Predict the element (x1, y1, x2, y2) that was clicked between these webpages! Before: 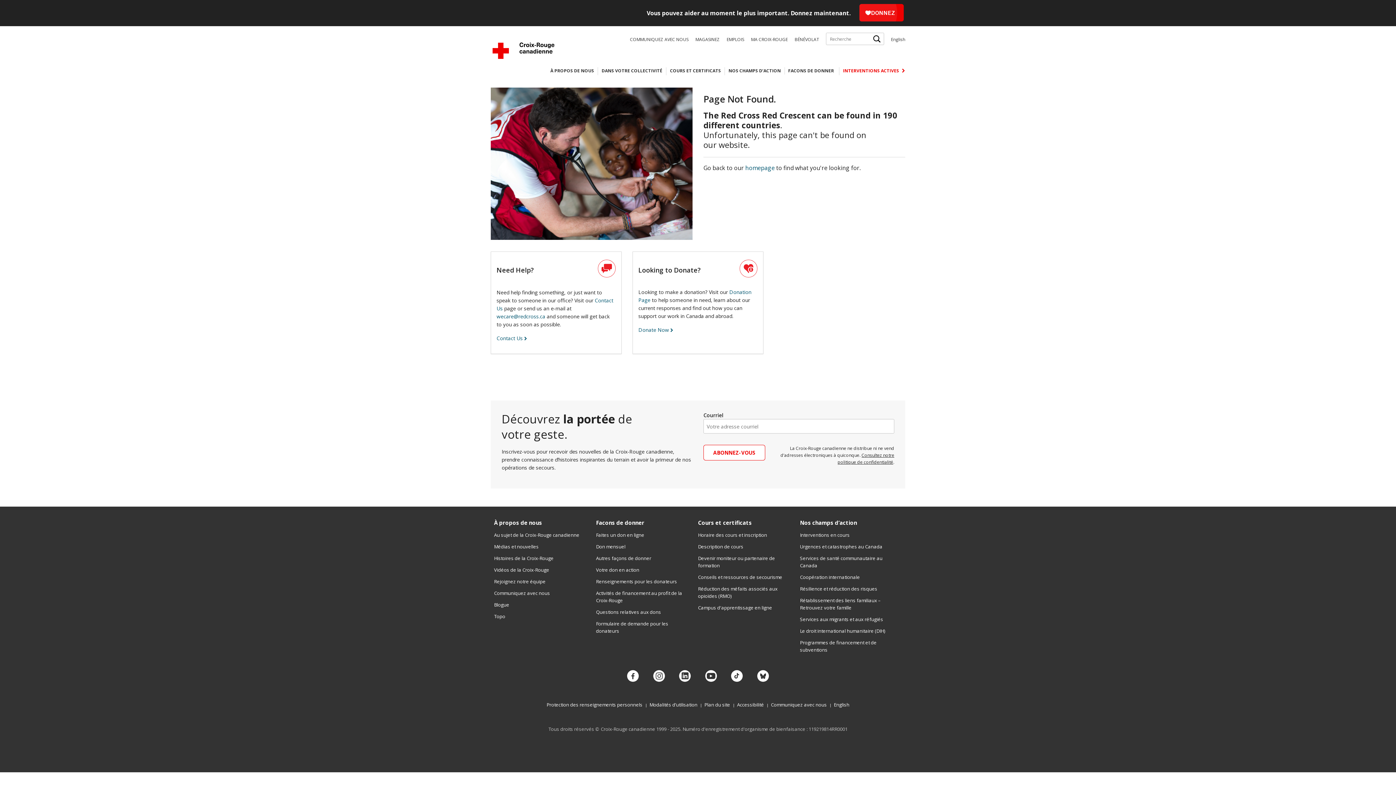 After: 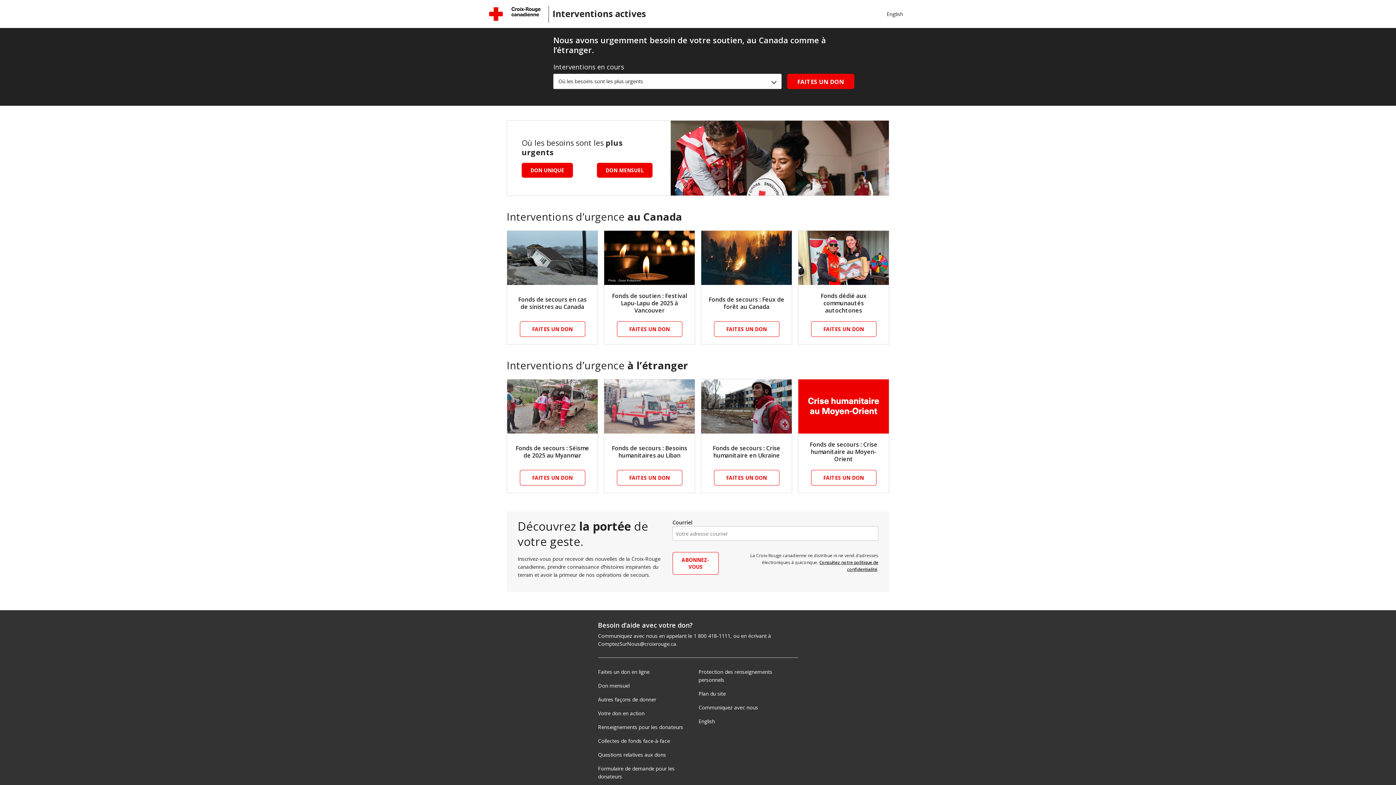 Action: bbox: (843, 67, 905, 75) label: INTERVENTIONS ACTIVES 